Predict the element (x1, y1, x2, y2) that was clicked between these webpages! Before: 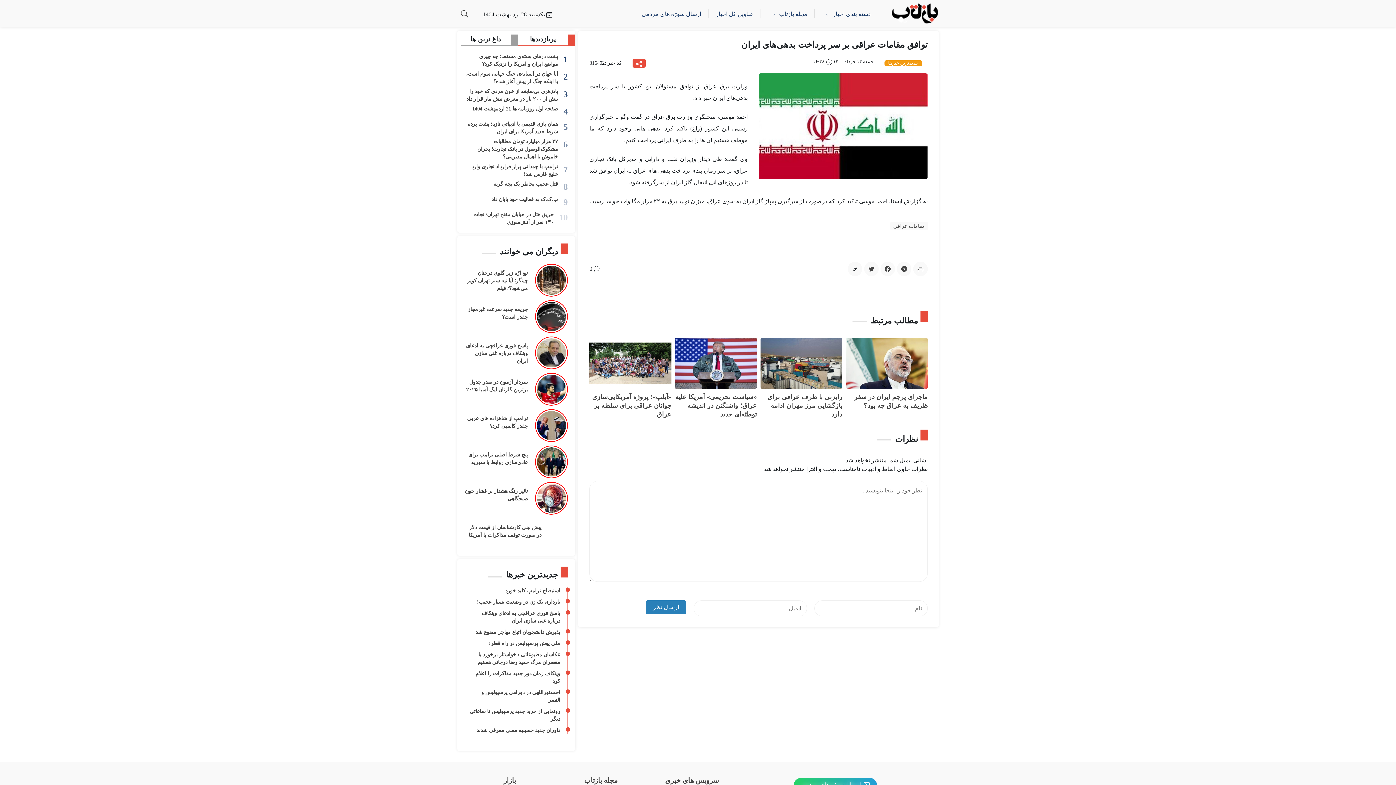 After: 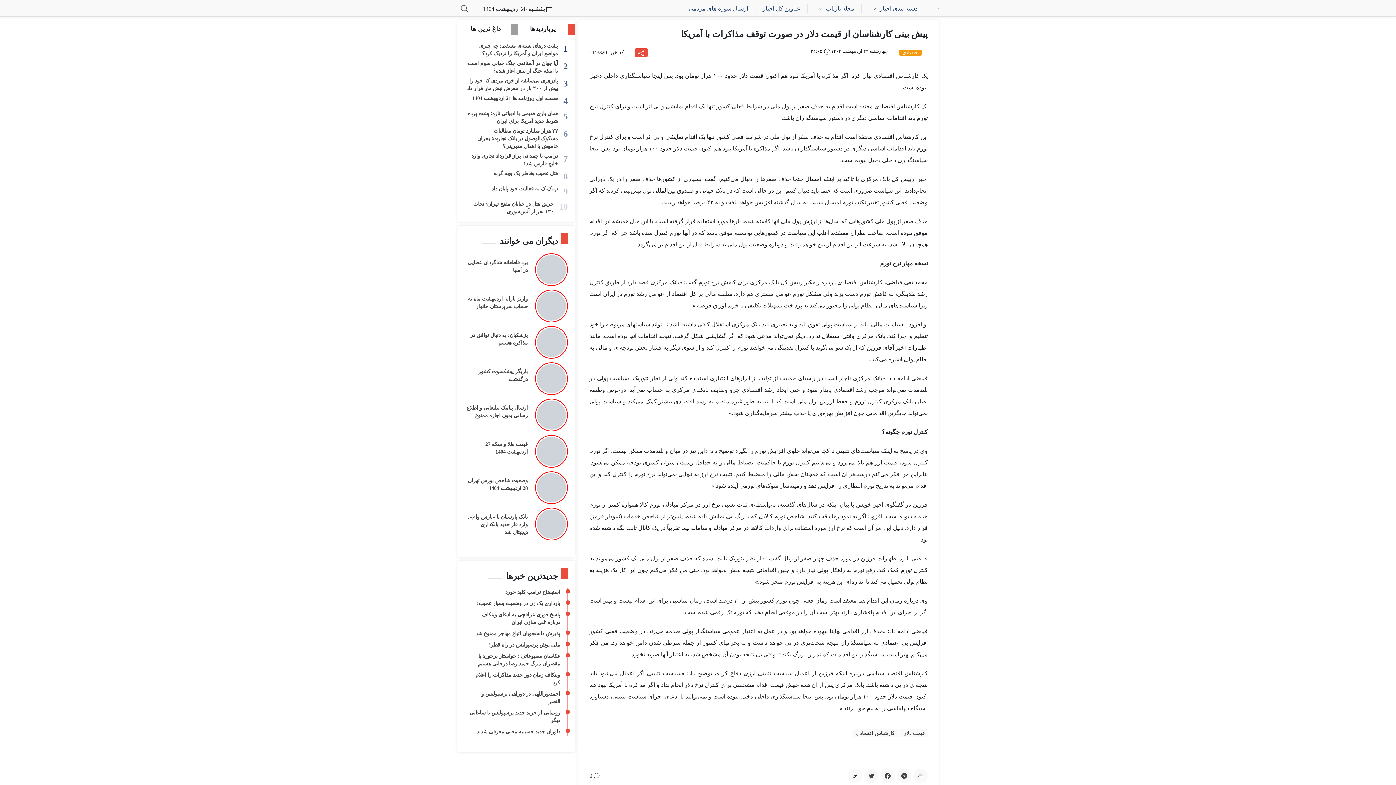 Action: bbox: (548, 518, 567, 539)